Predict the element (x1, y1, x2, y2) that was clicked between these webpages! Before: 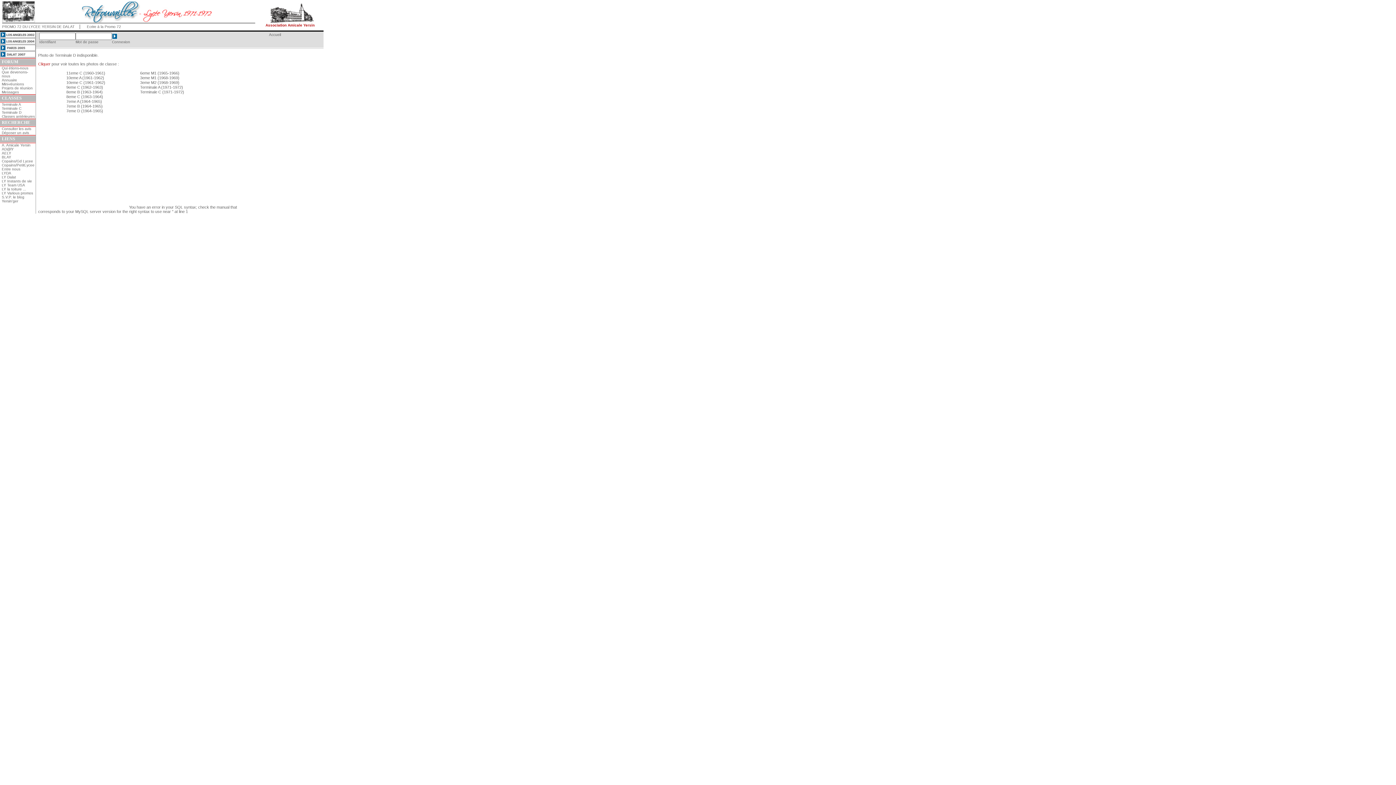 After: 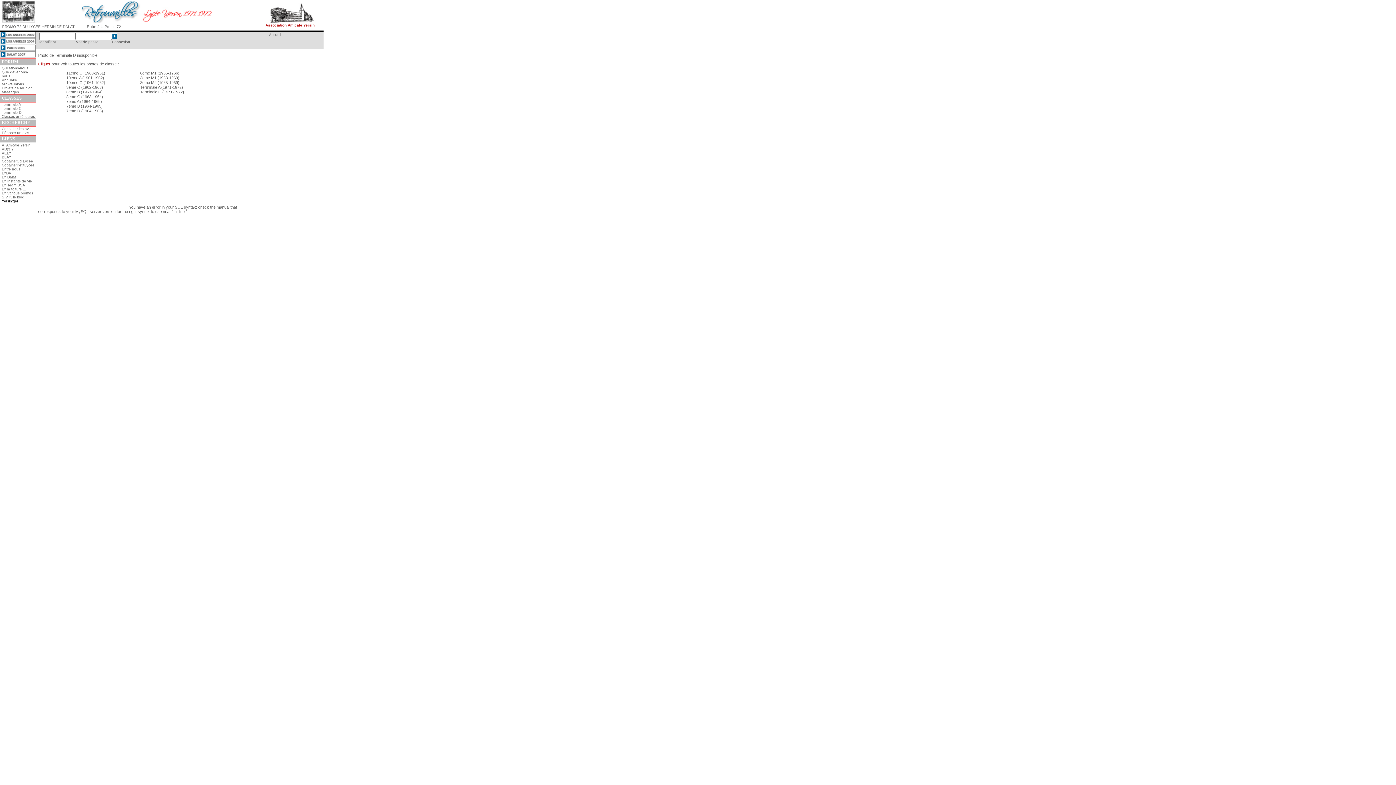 Action: label: Yersin'ger bbox: (1, 199, 18, 203)